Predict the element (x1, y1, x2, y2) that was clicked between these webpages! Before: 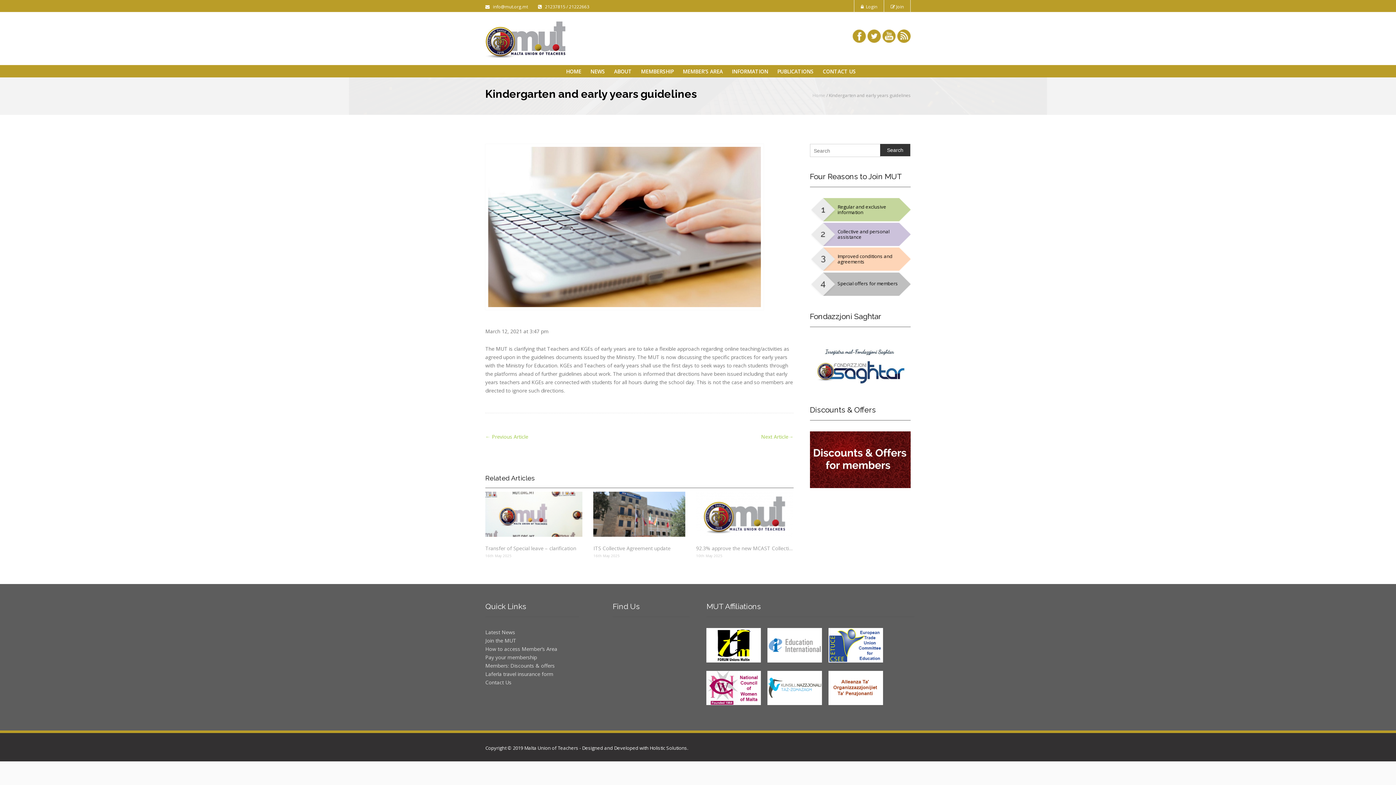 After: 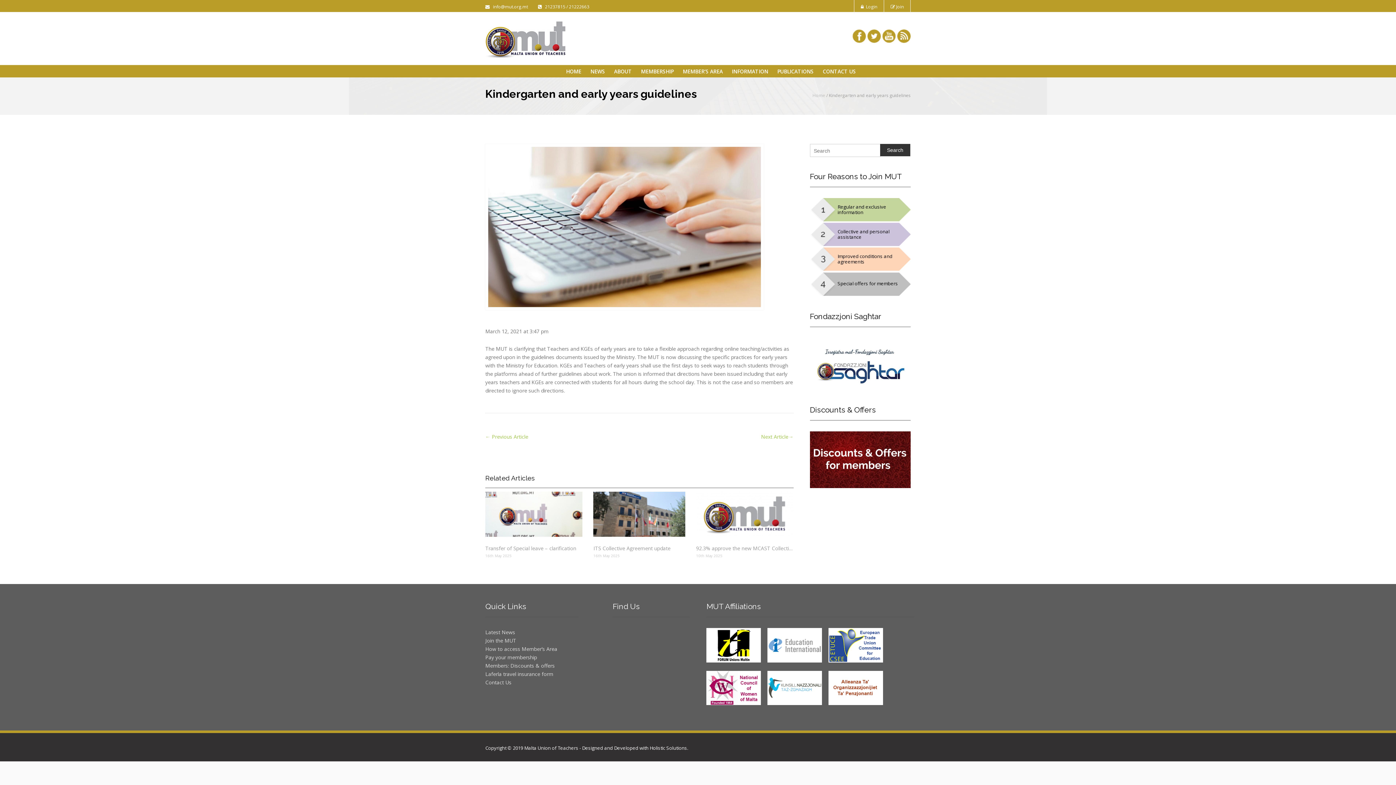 Action: bbox: (837, 203, 886, 215) label: Regular and exclusive information